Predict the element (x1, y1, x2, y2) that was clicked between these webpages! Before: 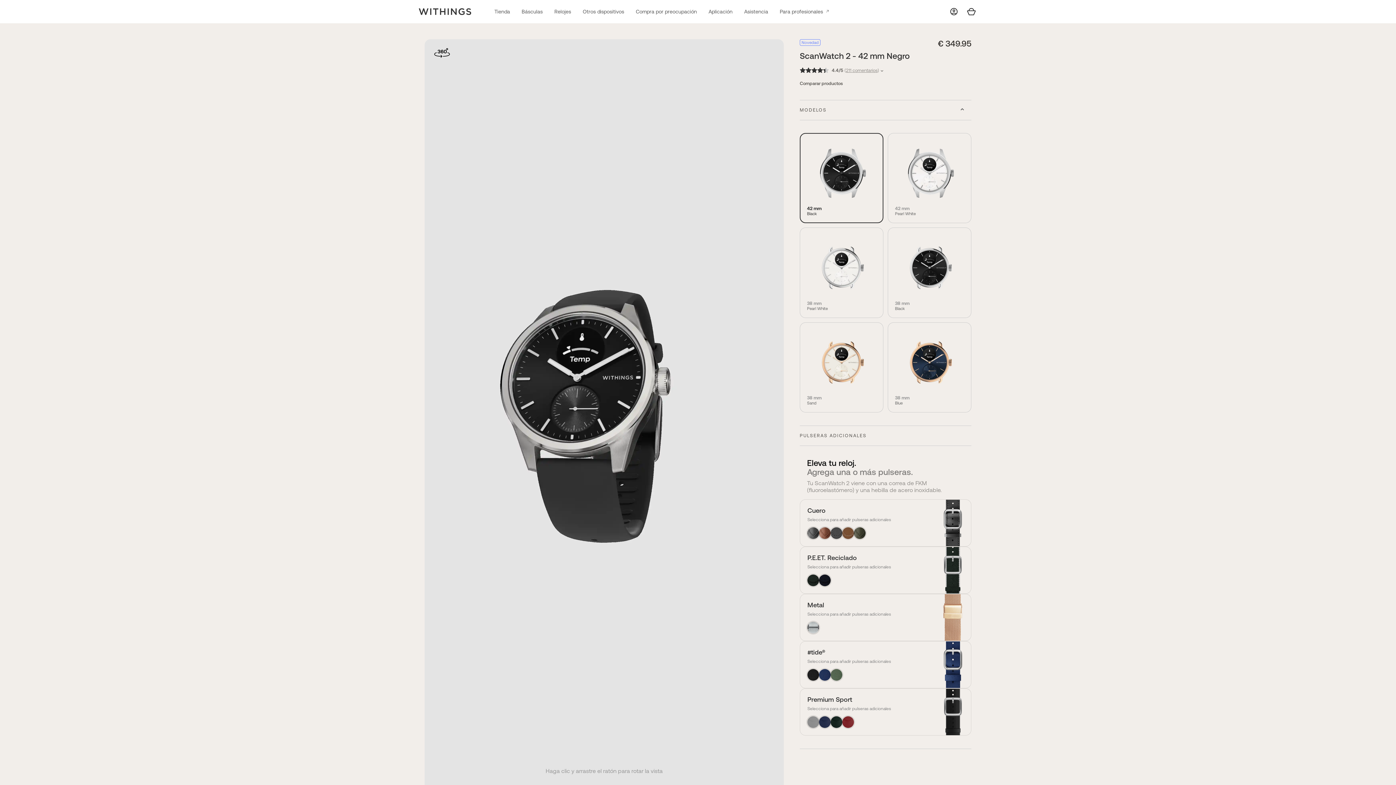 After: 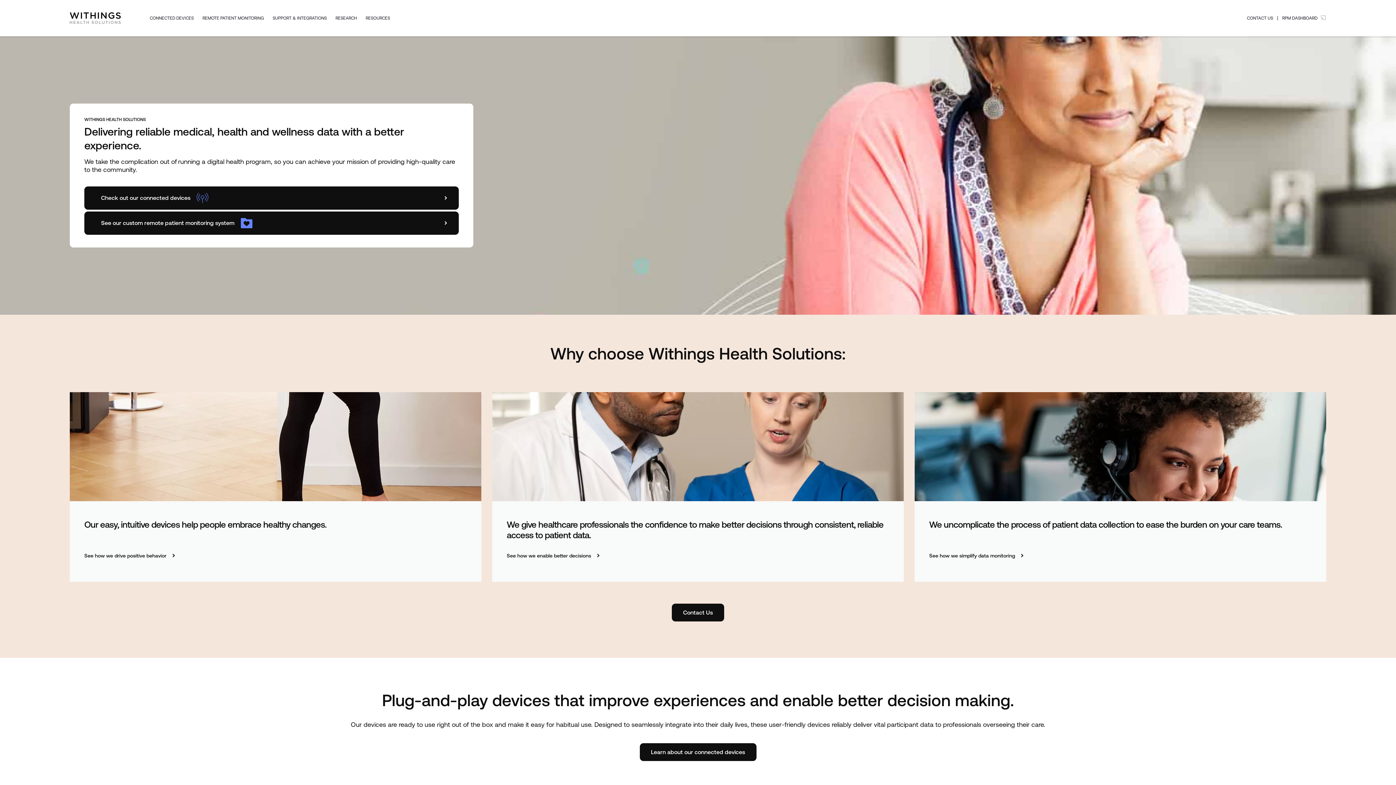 Action: bbox: (774, 0, 835, 23) label: Para profesionales